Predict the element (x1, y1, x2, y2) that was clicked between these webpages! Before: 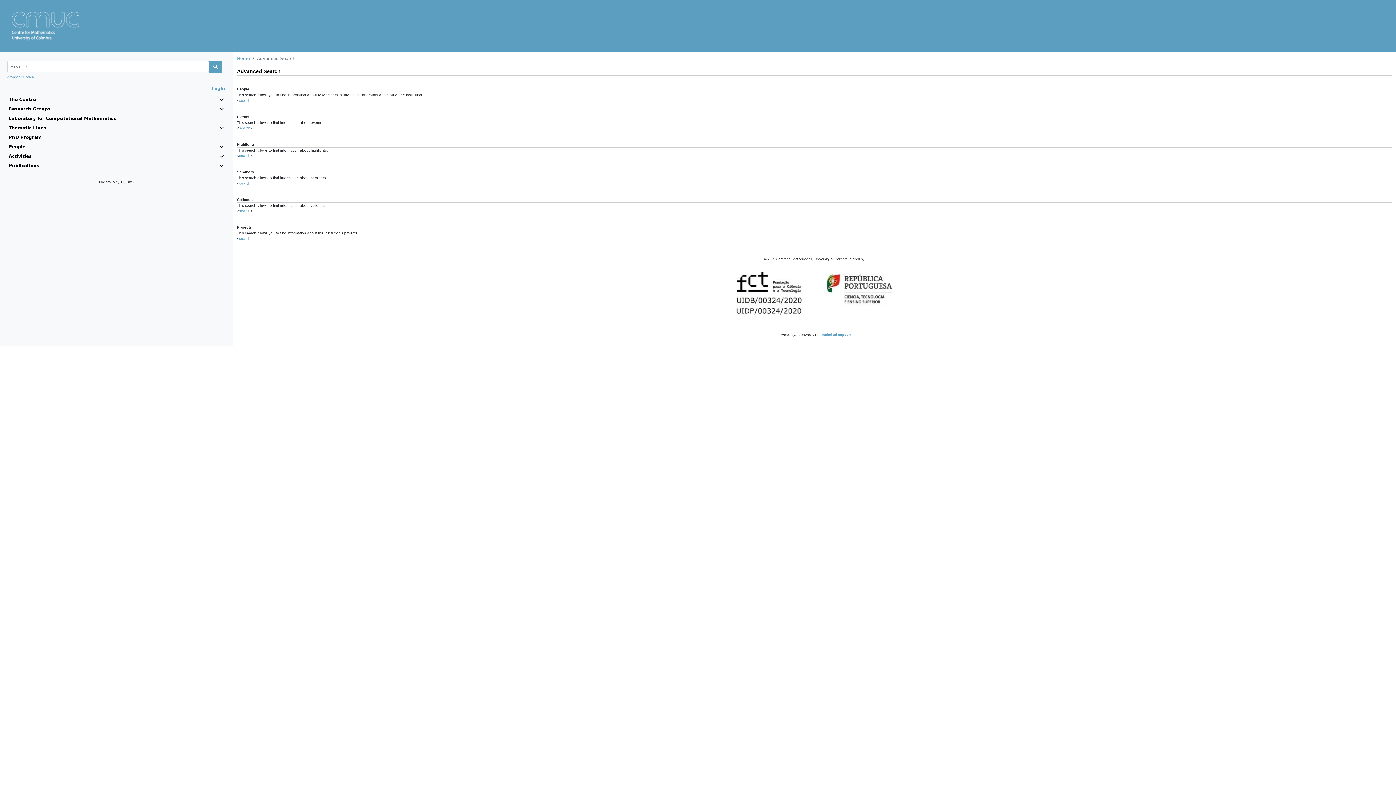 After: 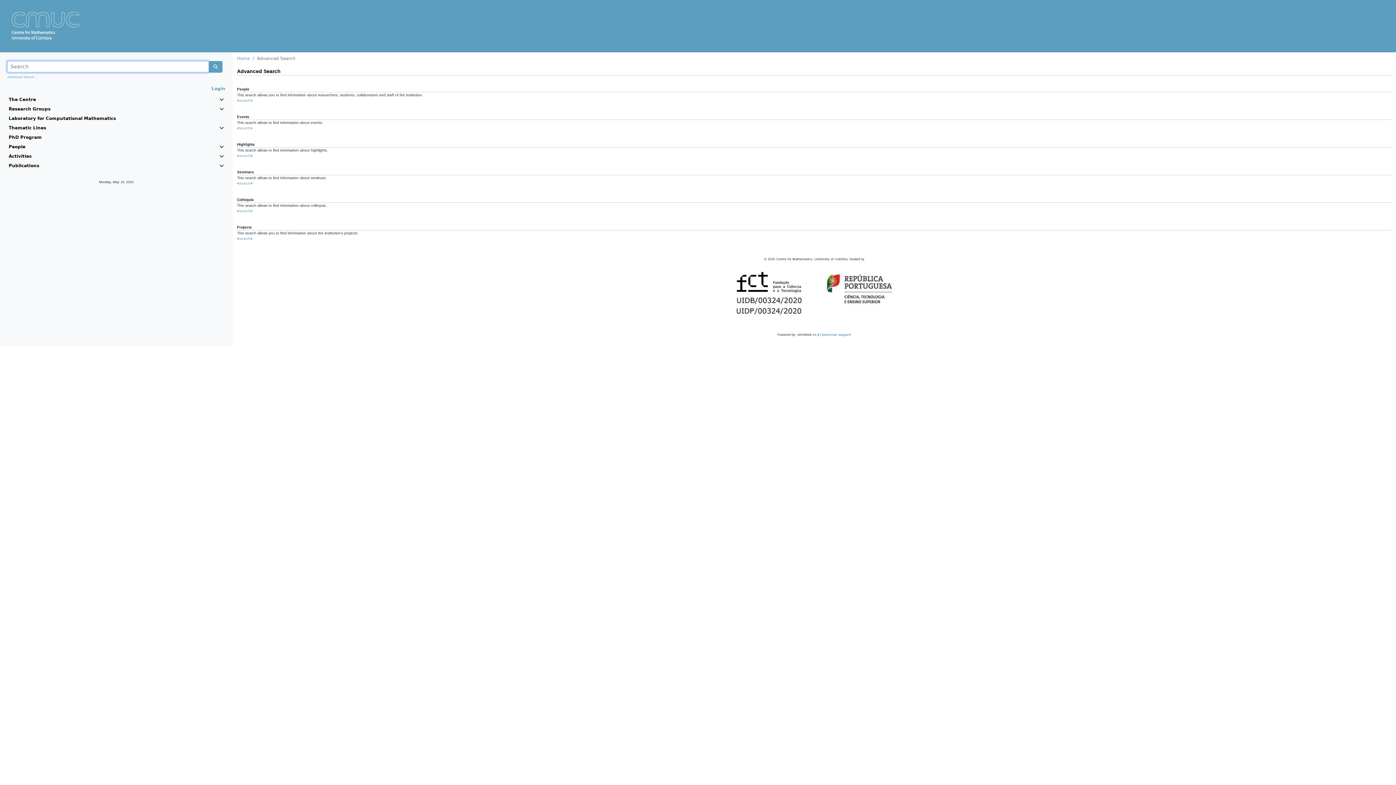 Action: bbox: (208, 61, 222, 72)